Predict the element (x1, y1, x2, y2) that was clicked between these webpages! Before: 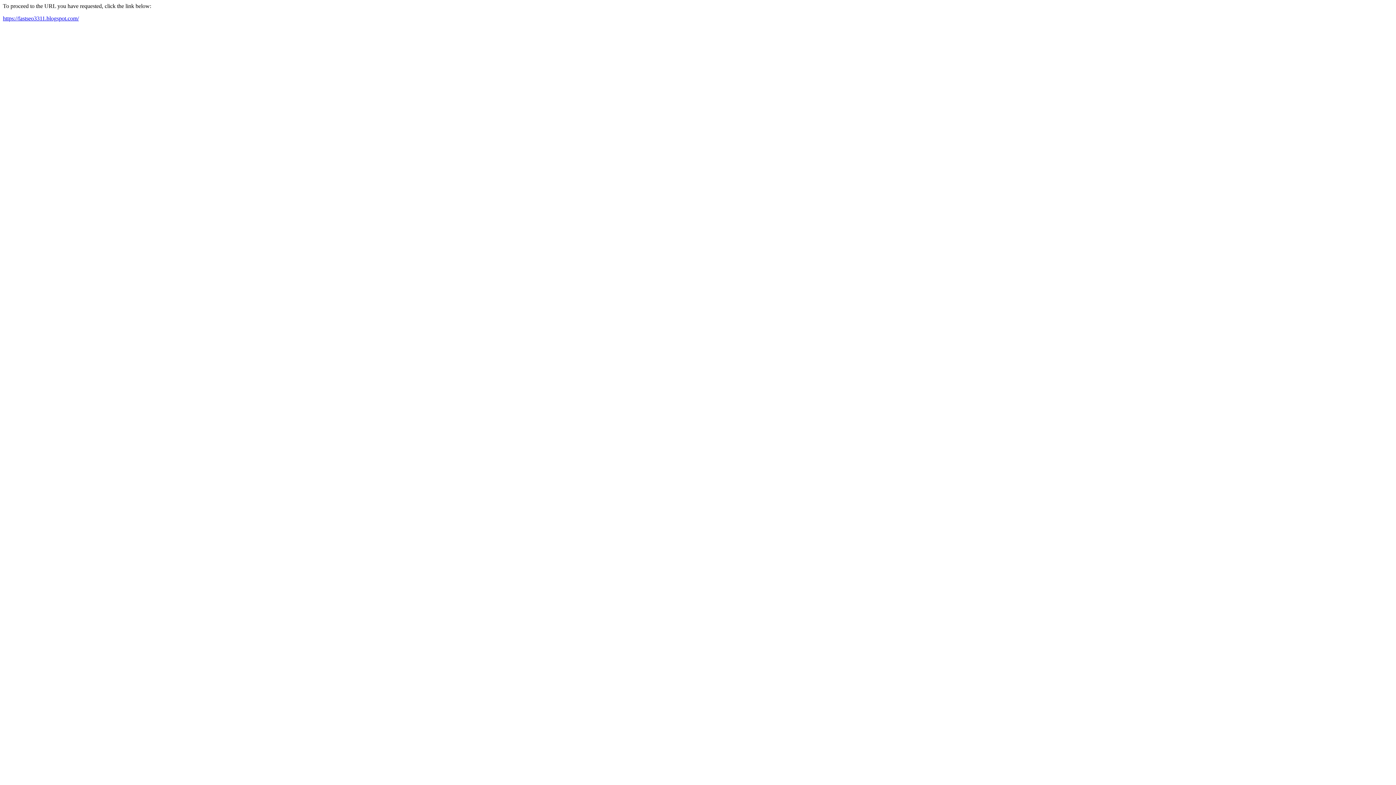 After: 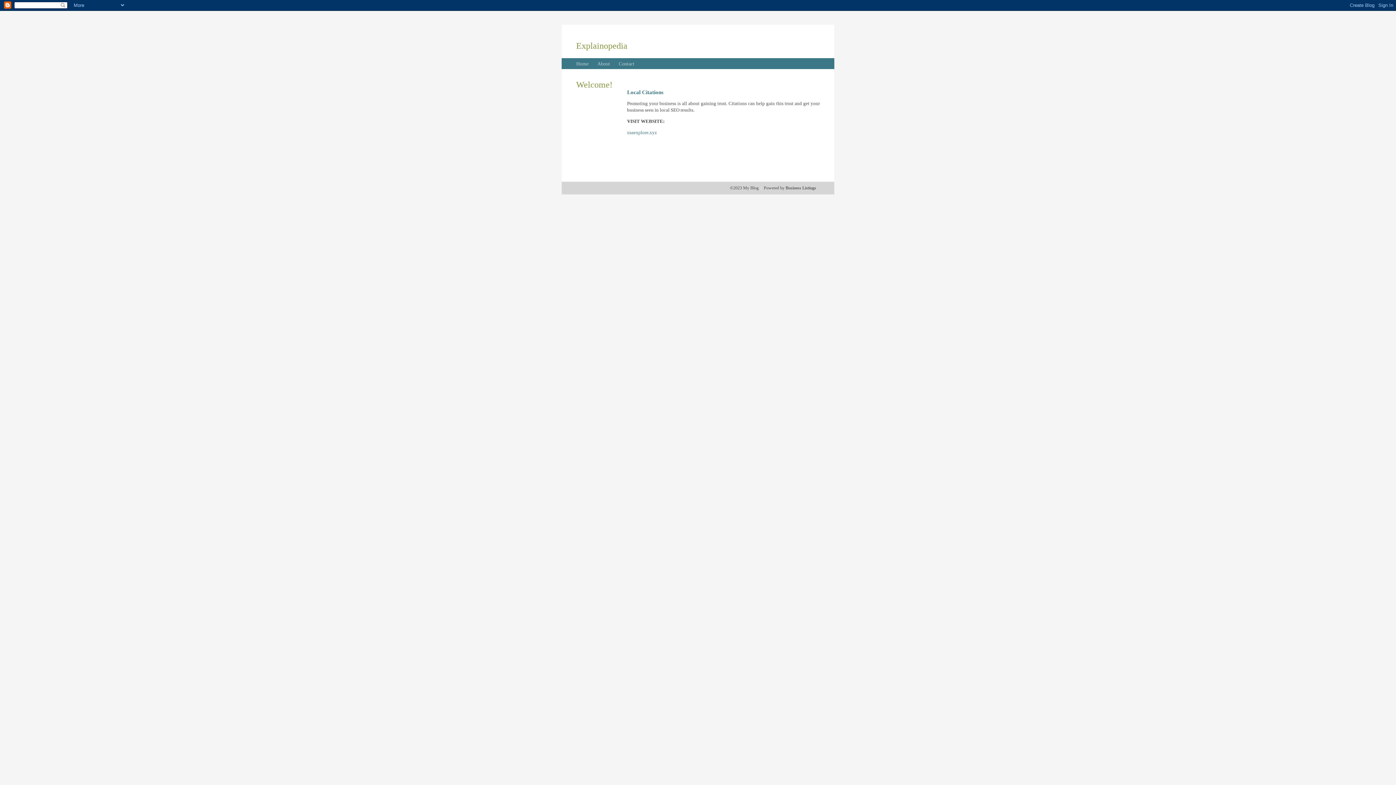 Action: label: https://fastseo3311.blogspot.com/ bbox: (2, 15, 78, 21)